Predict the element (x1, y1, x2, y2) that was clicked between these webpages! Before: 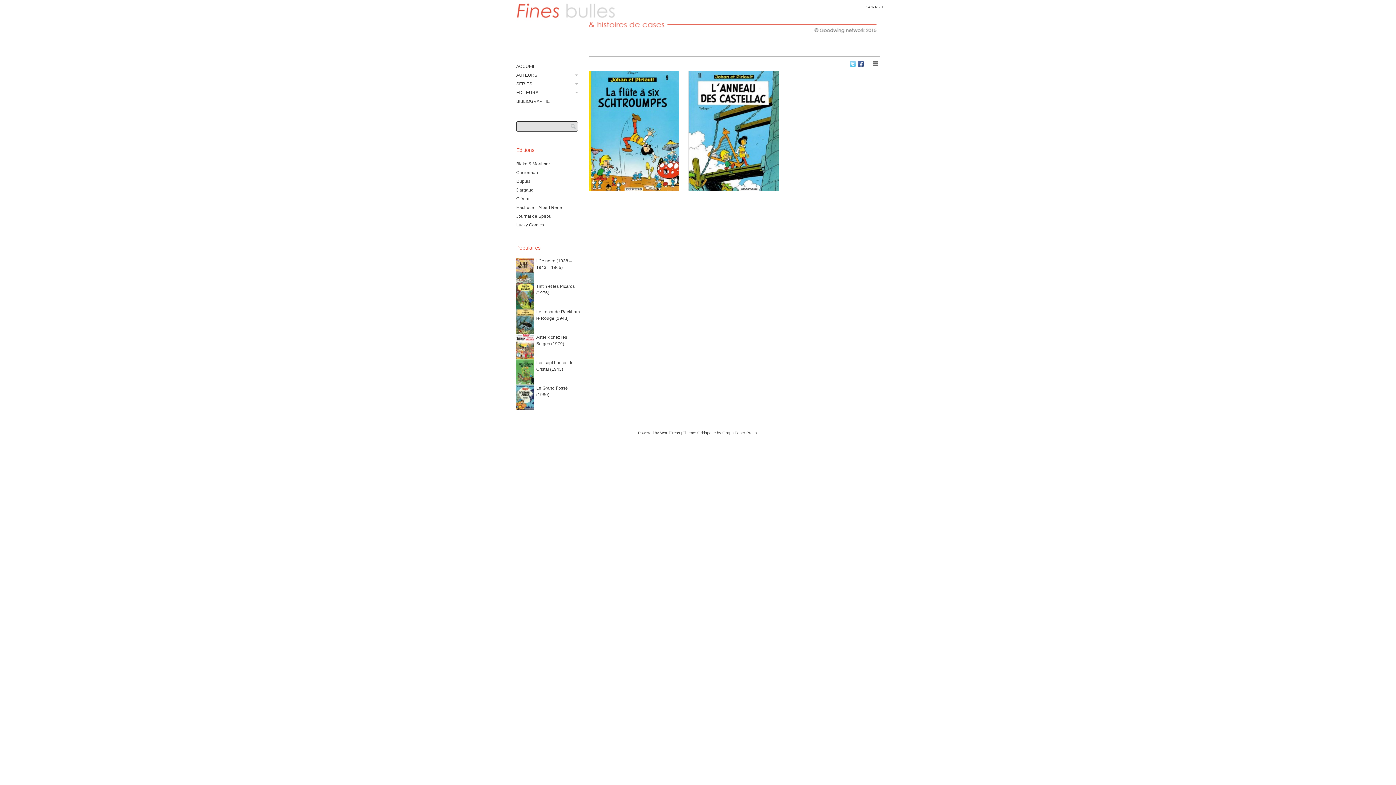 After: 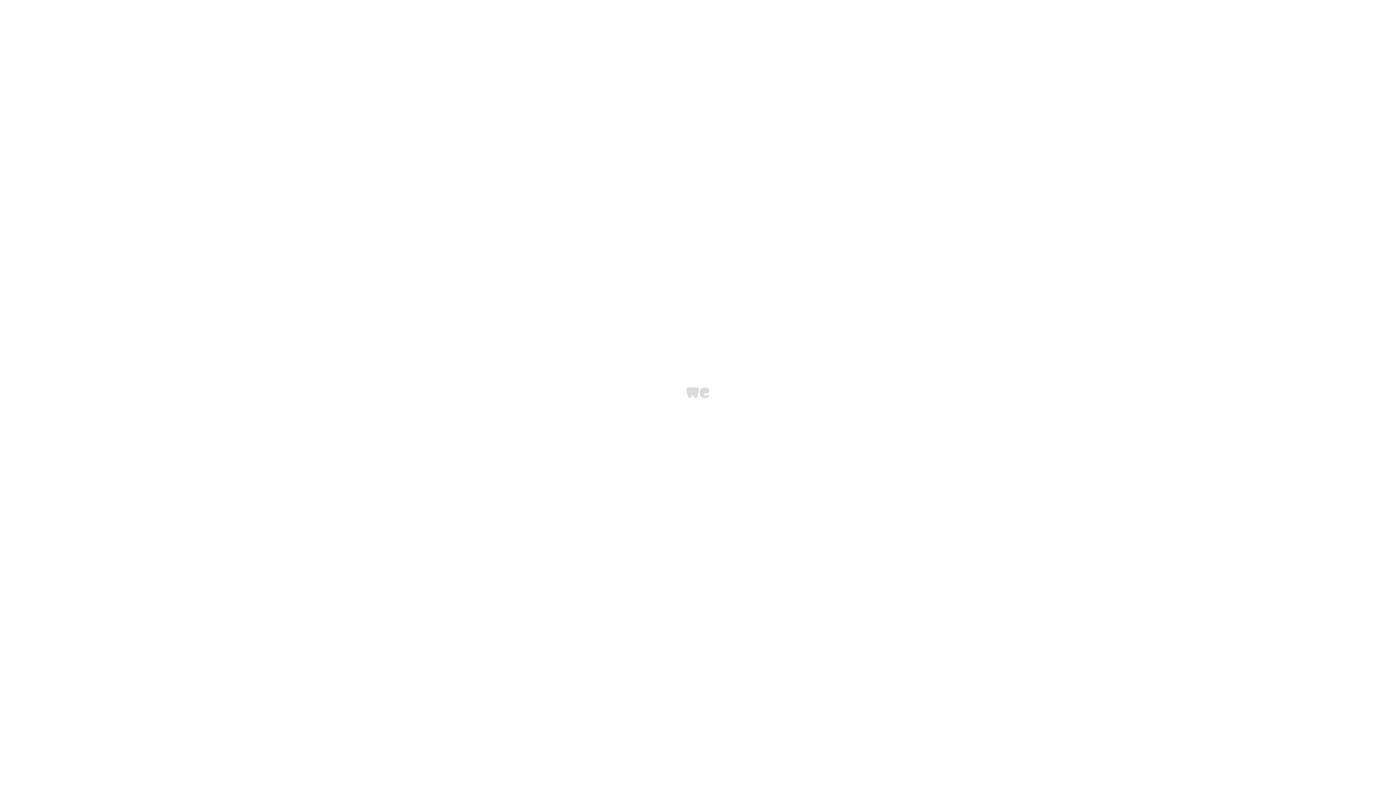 Action: label: Dupuis bbox: (516, 177, 581, 185)